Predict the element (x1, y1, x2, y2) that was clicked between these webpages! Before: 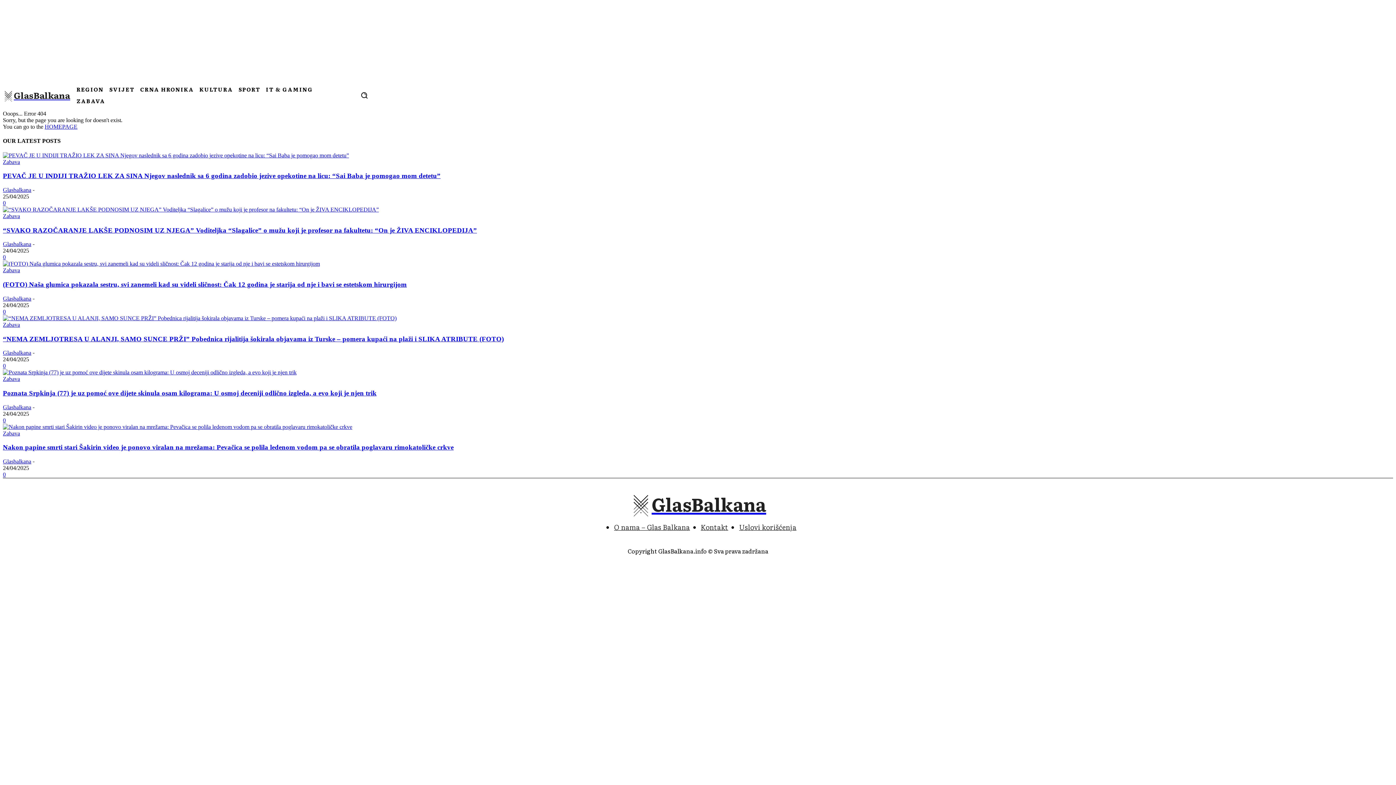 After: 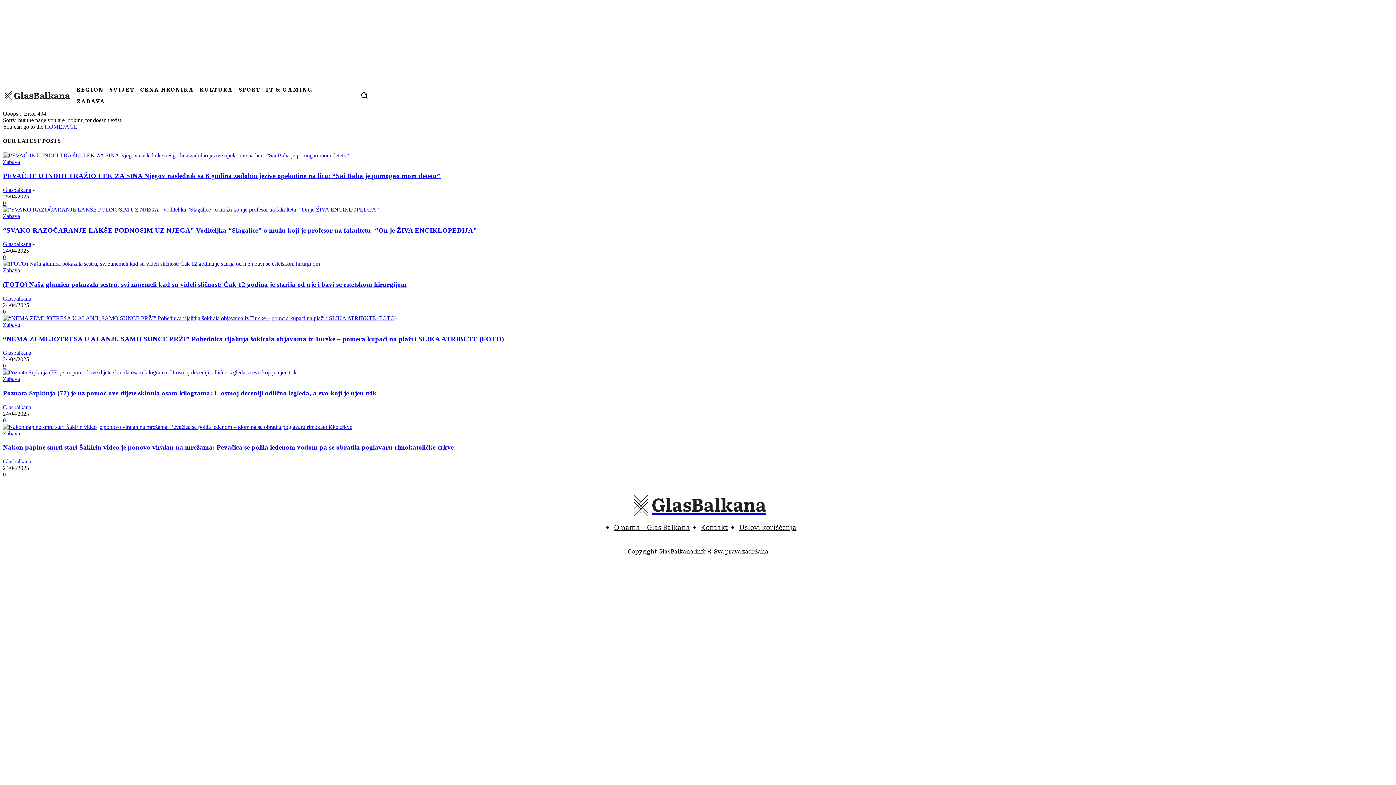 Action: label: Search bbox: (355, 86, 372, 104)